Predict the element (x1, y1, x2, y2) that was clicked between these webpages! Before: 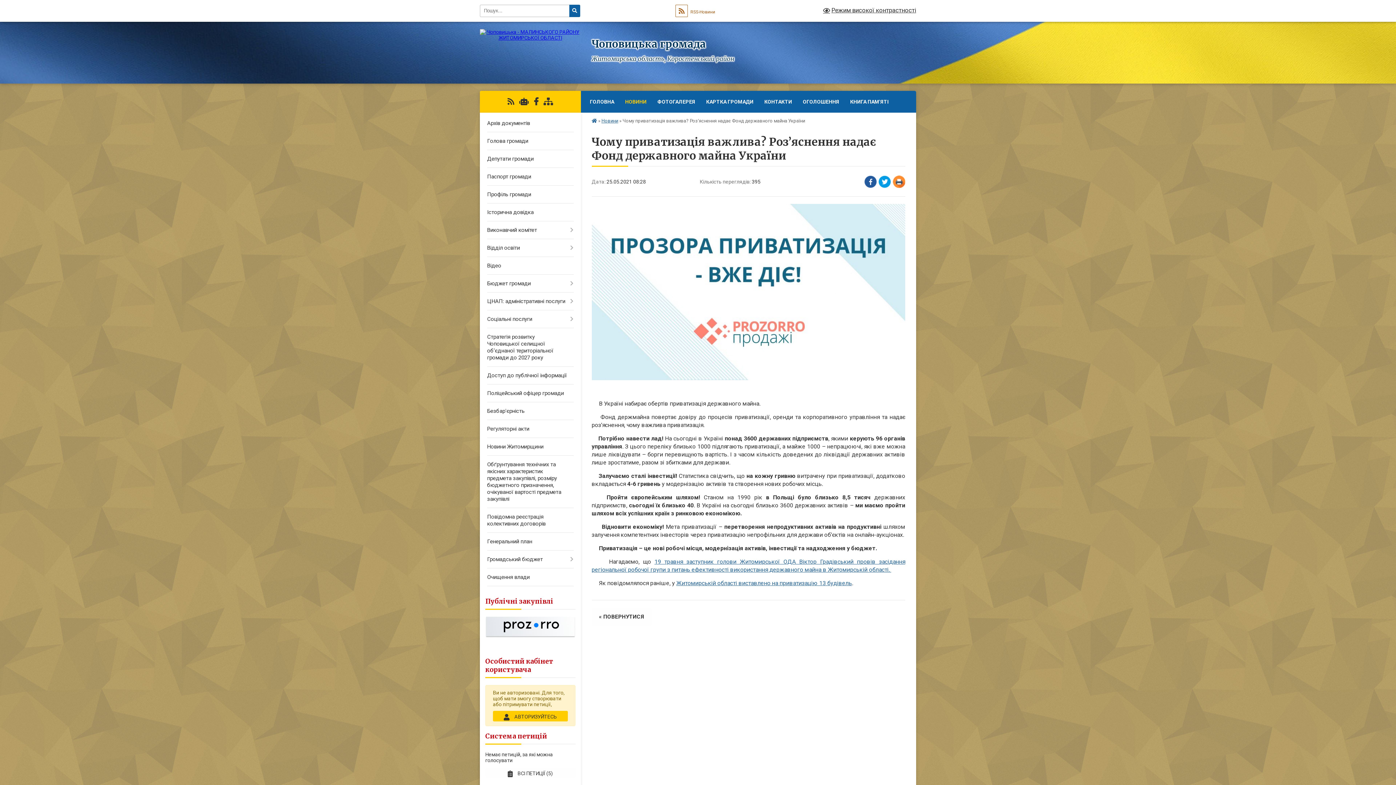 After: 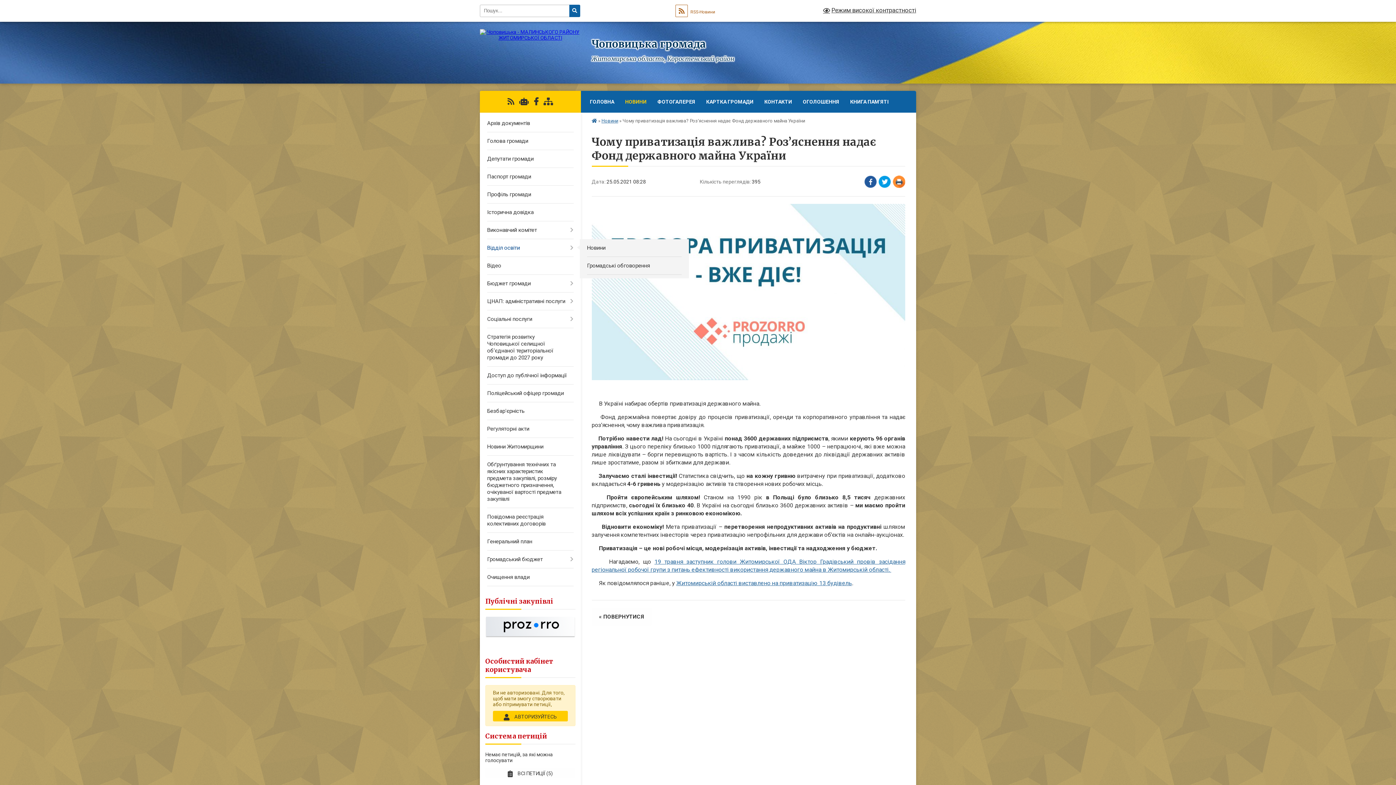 Action: label: Відділ освіти bbox: (480, 239, 580, 257)